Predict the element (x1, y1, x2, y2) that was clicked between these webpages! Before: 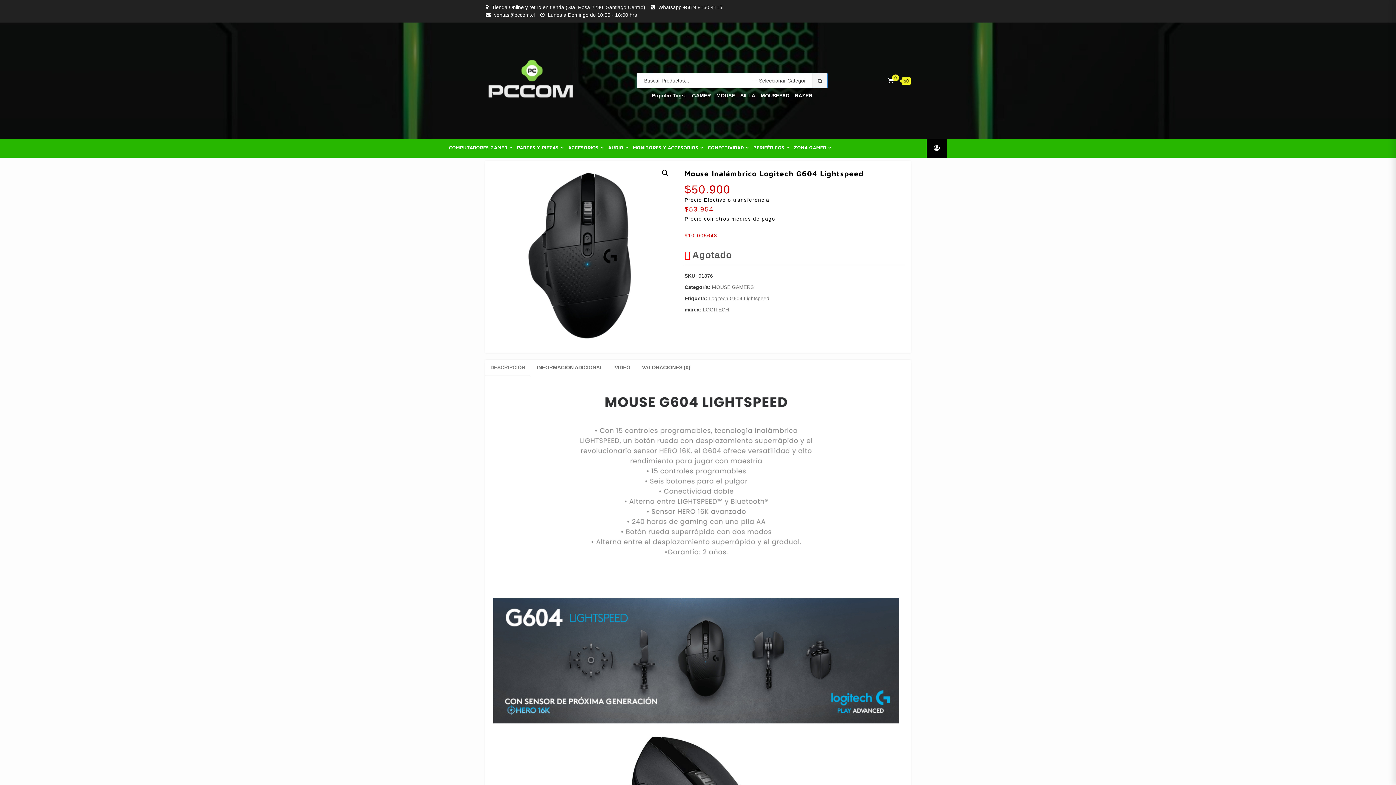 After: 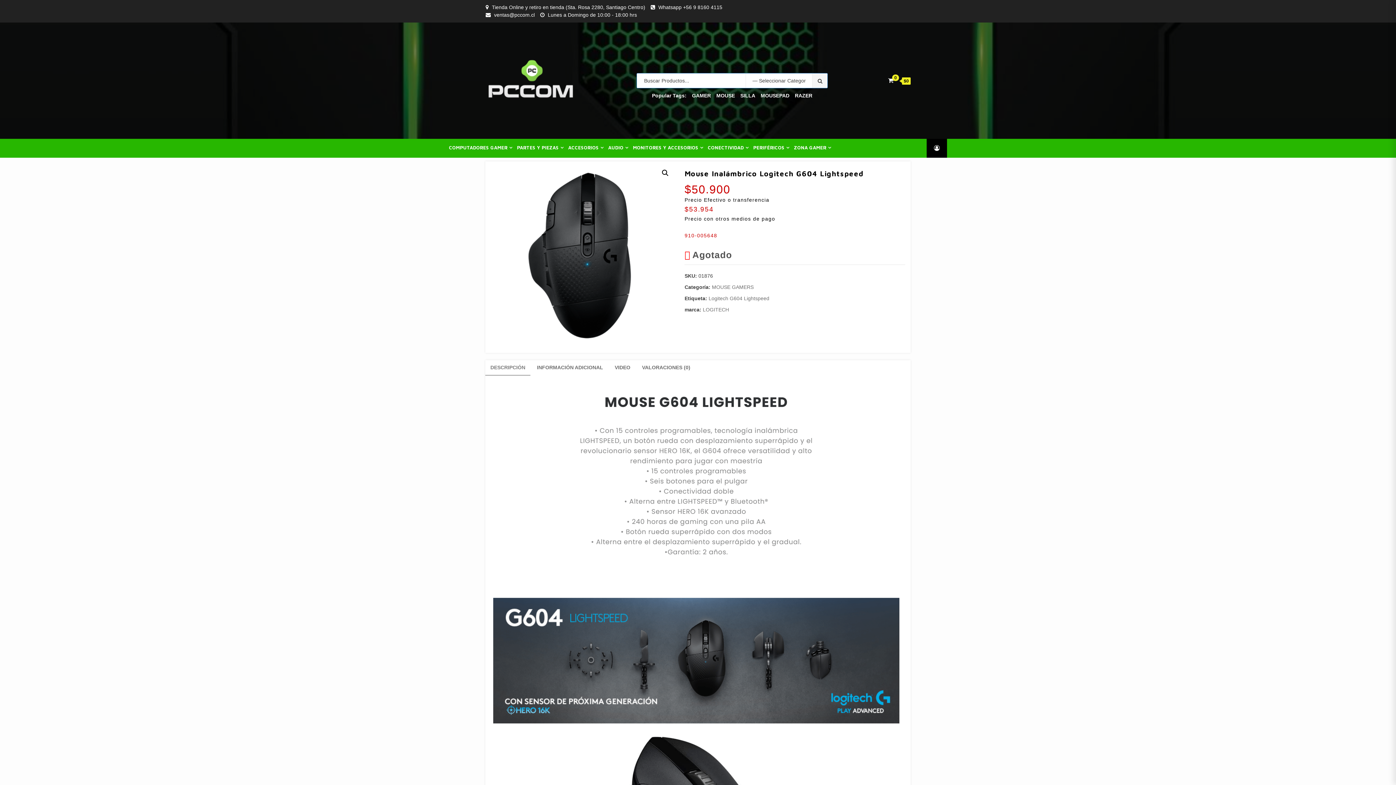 Action: bbox: (494, 12, 534, 17) label: ventas@pccom.cl